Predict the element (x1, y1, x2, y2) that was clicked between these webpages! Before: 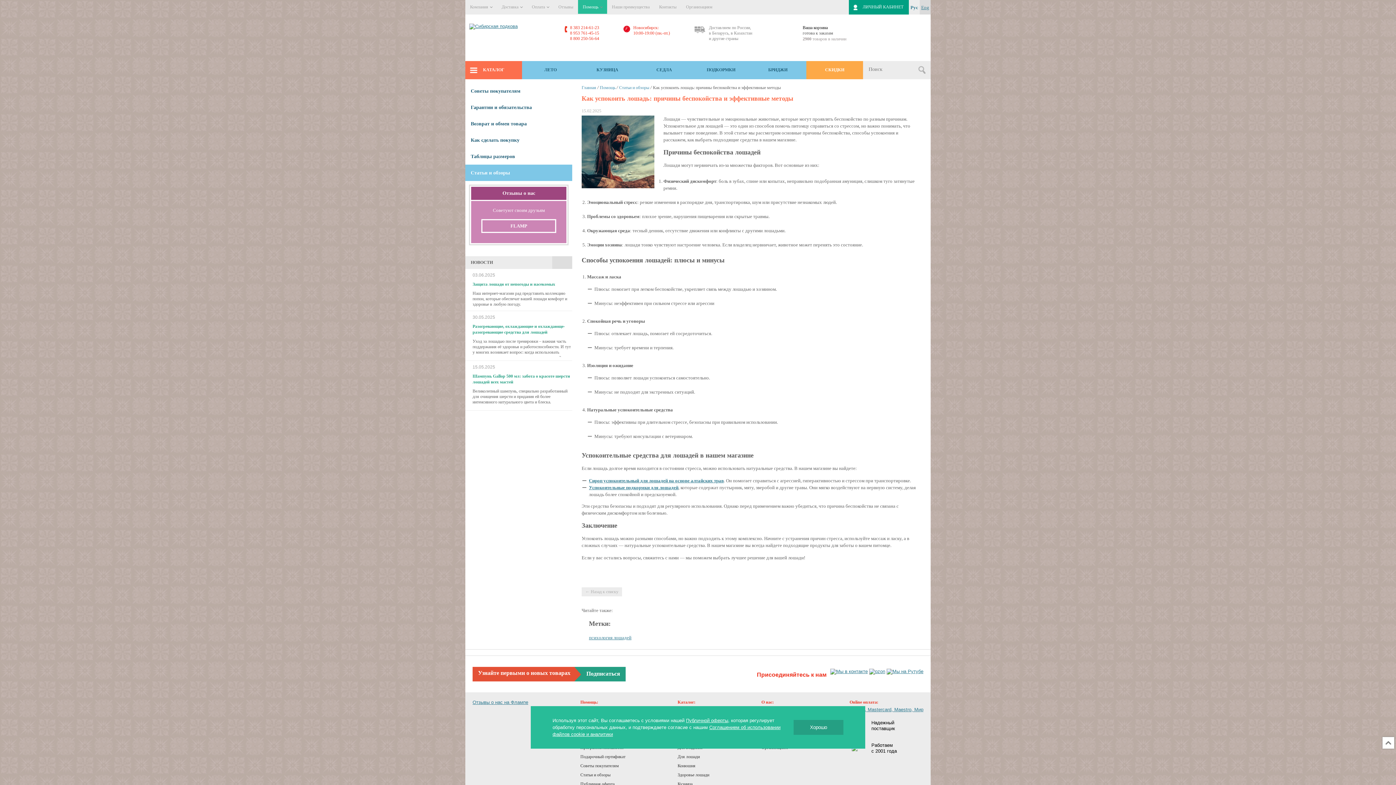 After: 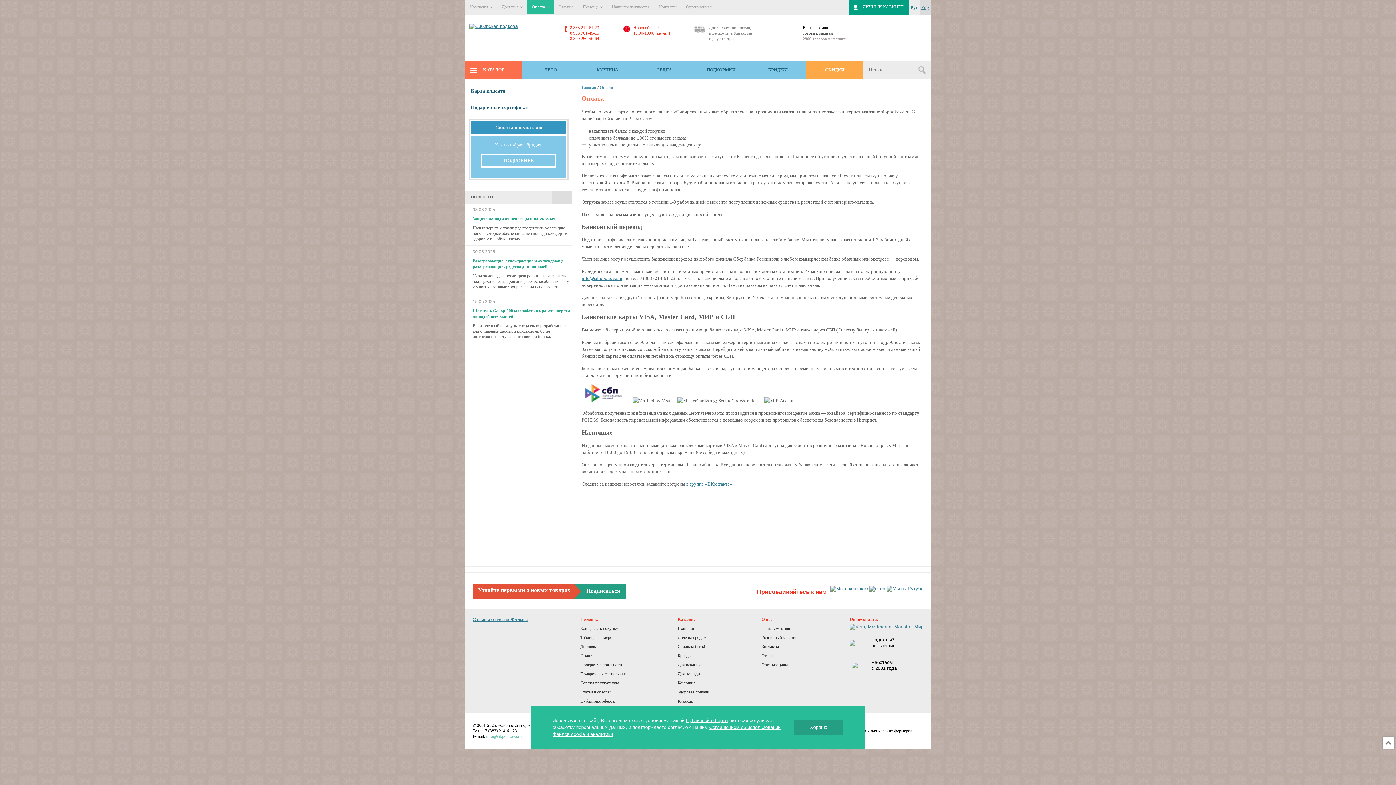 Action: bbox: (849, 707, 923, 712)